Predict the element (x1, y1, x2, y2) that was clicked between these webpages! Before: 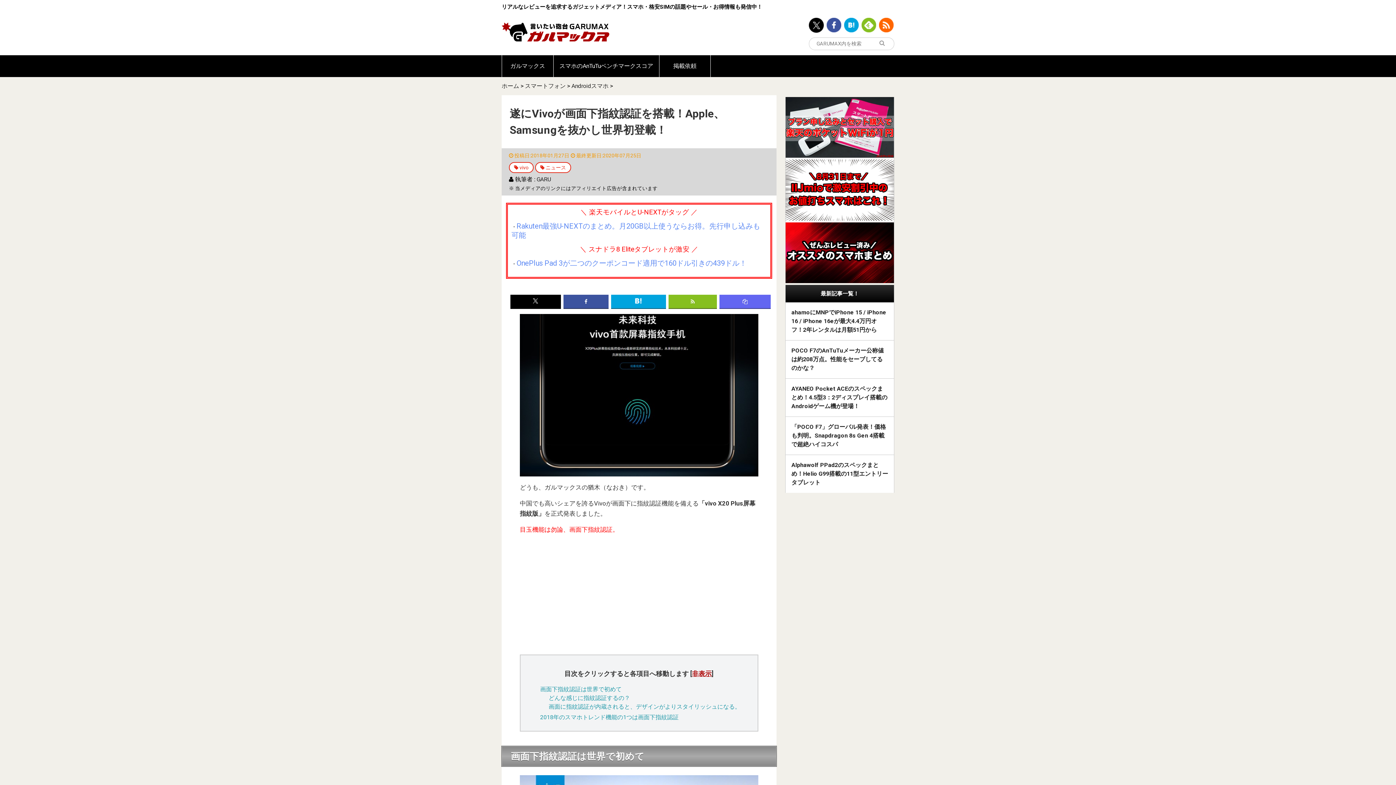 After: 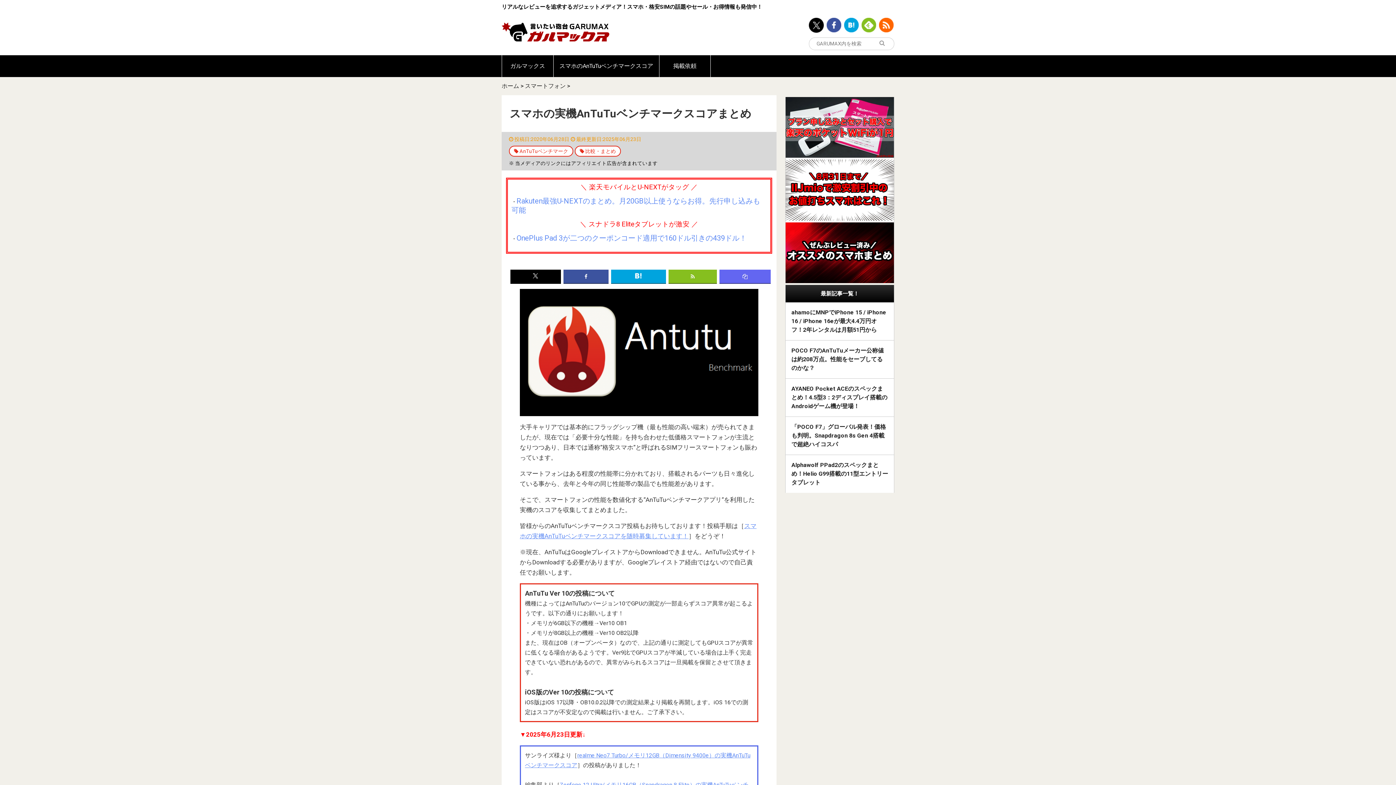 Action: label: スマホのAnTuTuベンチマークスコア bbox: (553, 55, 659, 76)